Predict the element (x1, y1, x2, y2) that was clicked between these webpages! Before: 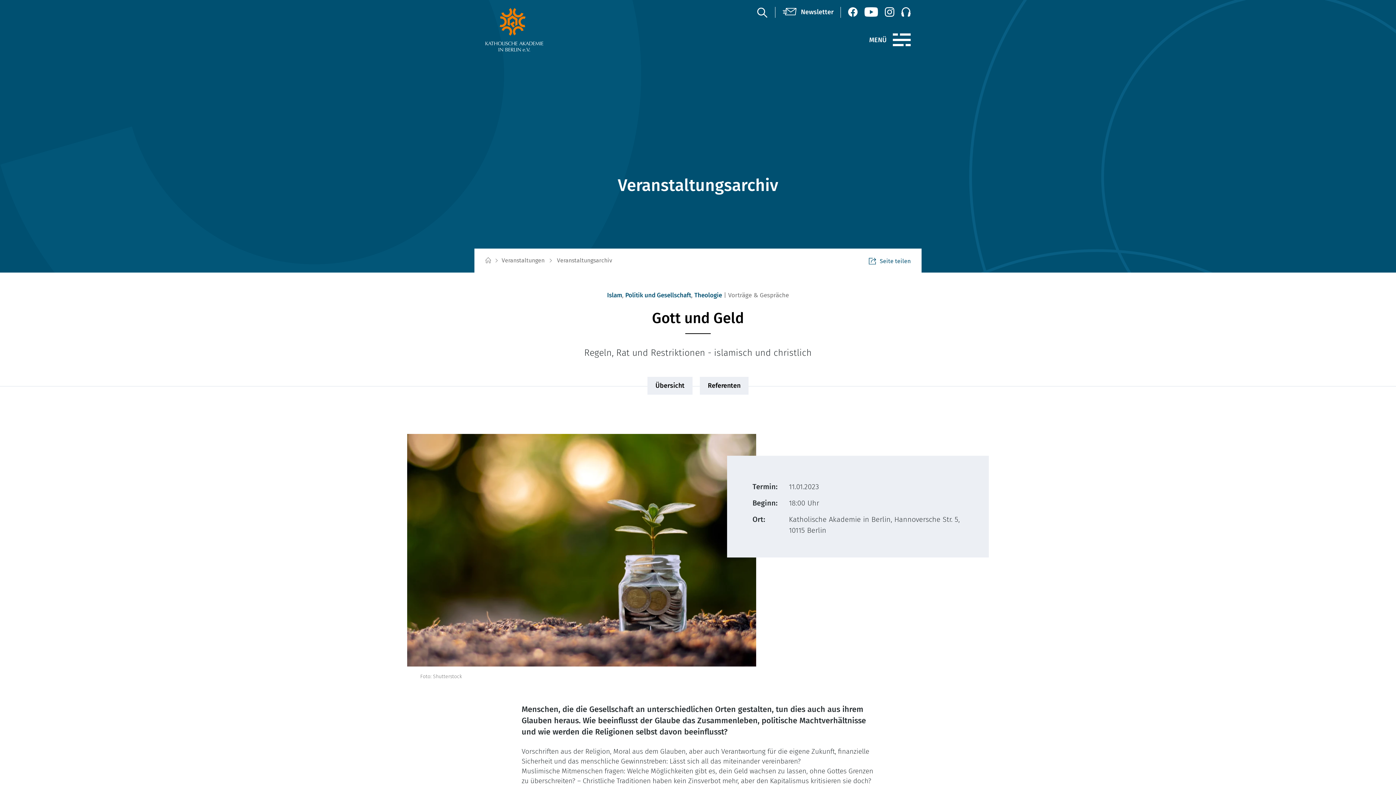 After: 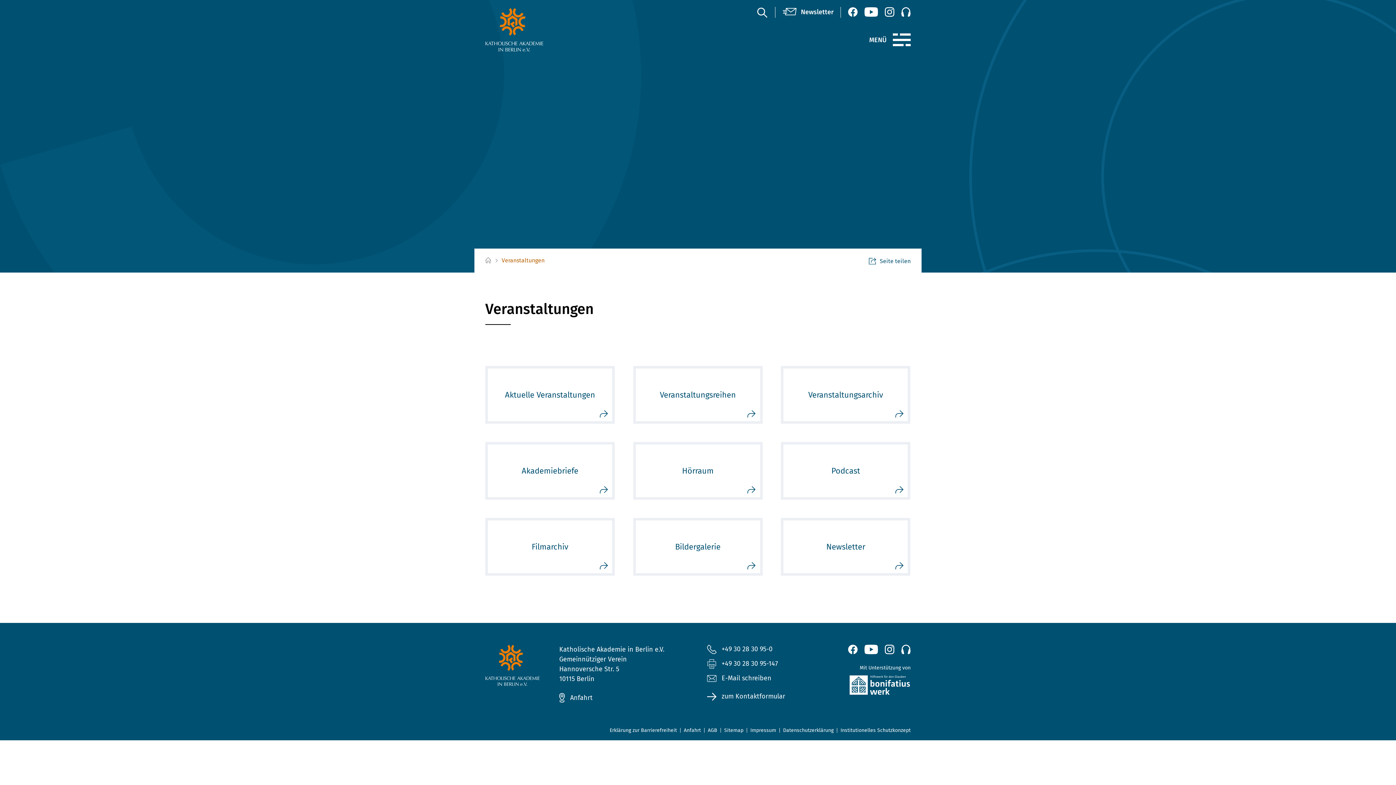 Action: label: Veranstaltungen bbox: (501, 257, 544, 264)